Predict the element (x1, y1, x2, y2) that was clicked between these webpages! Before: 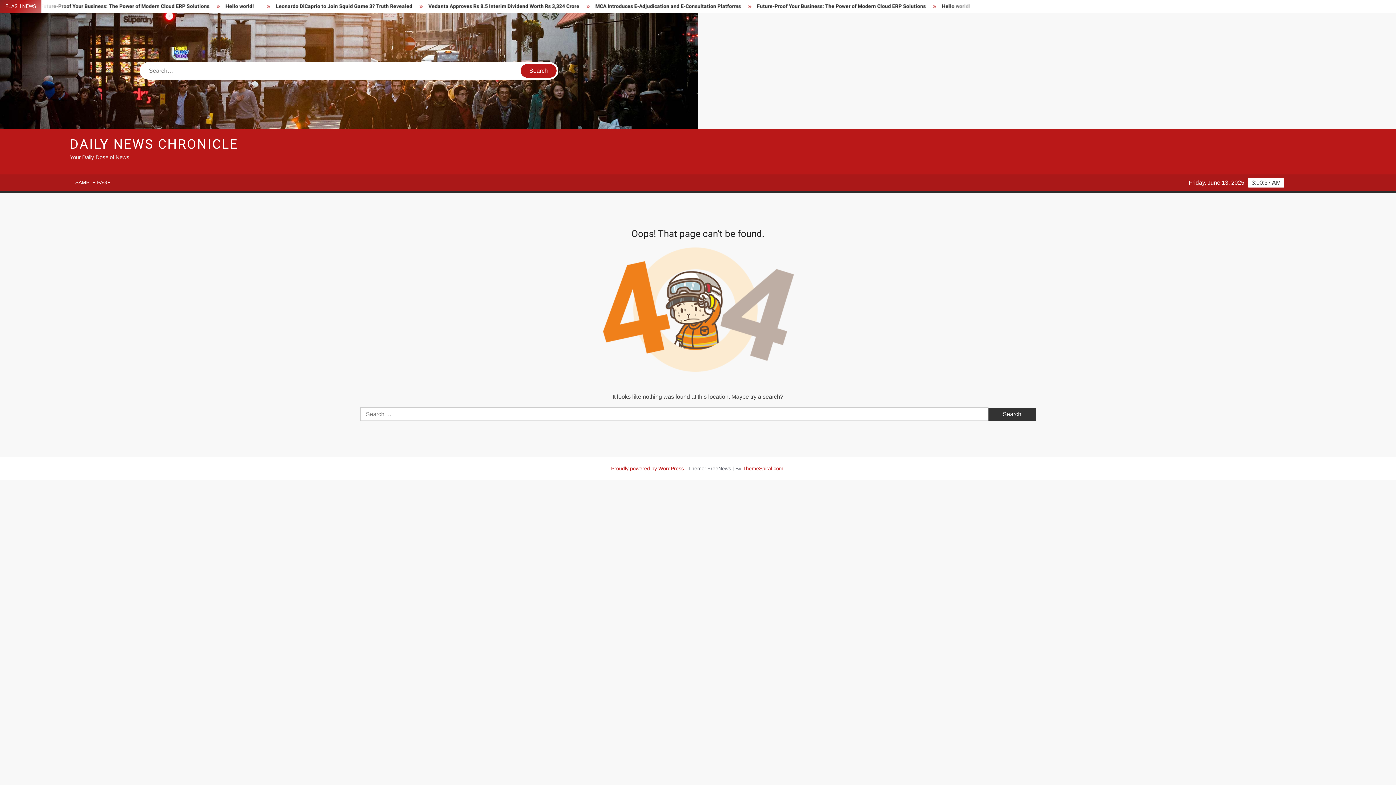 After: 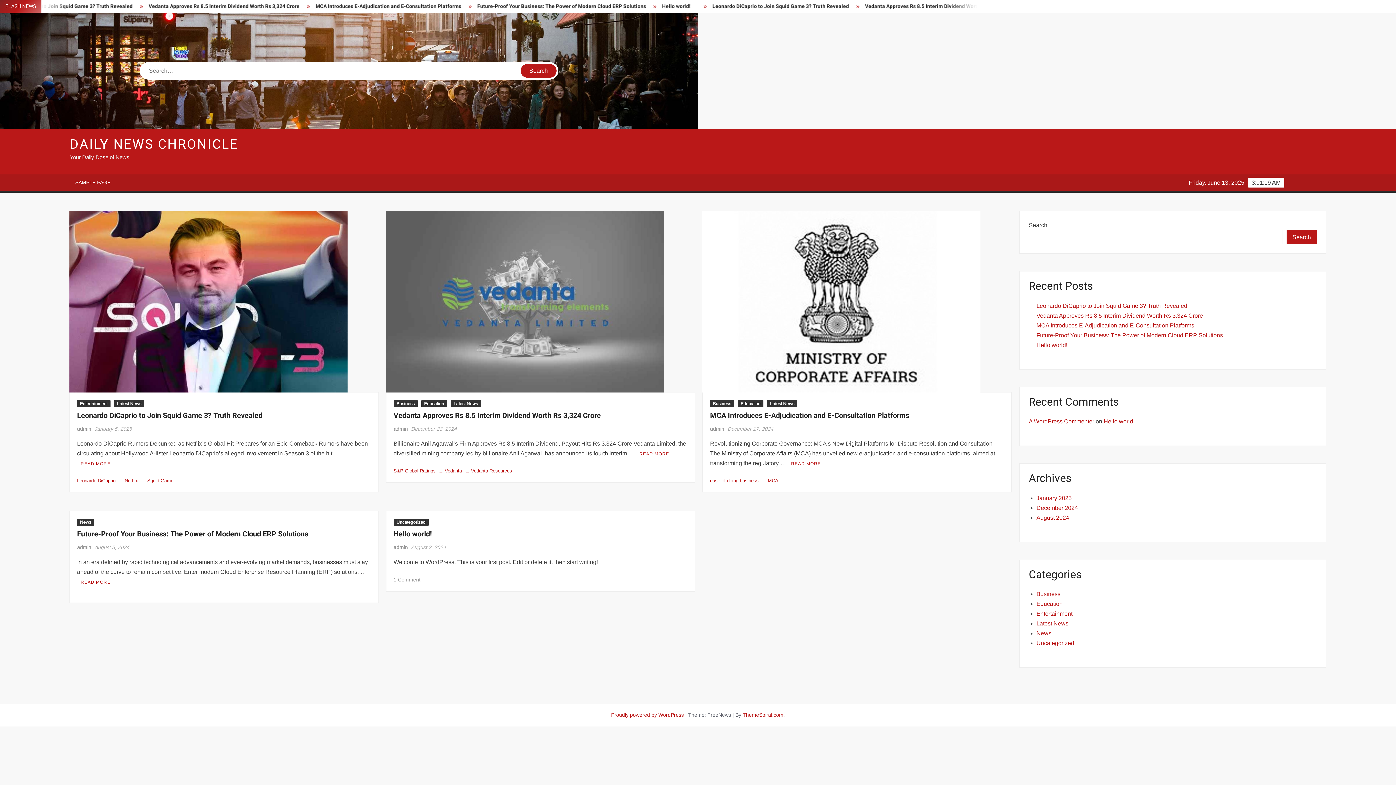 Action: label: DAILY NEWS CHRONICLE bbox: (69, 134, 238, 154)